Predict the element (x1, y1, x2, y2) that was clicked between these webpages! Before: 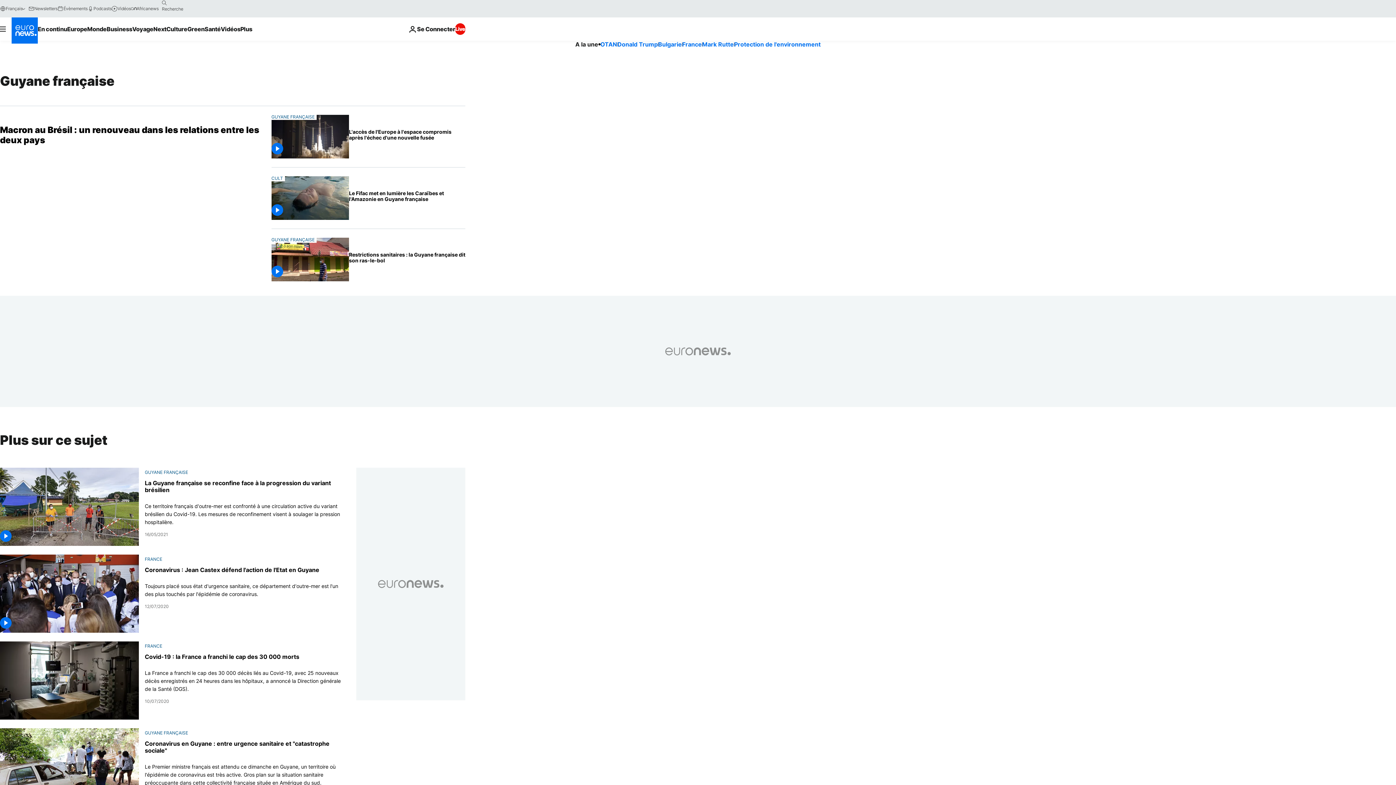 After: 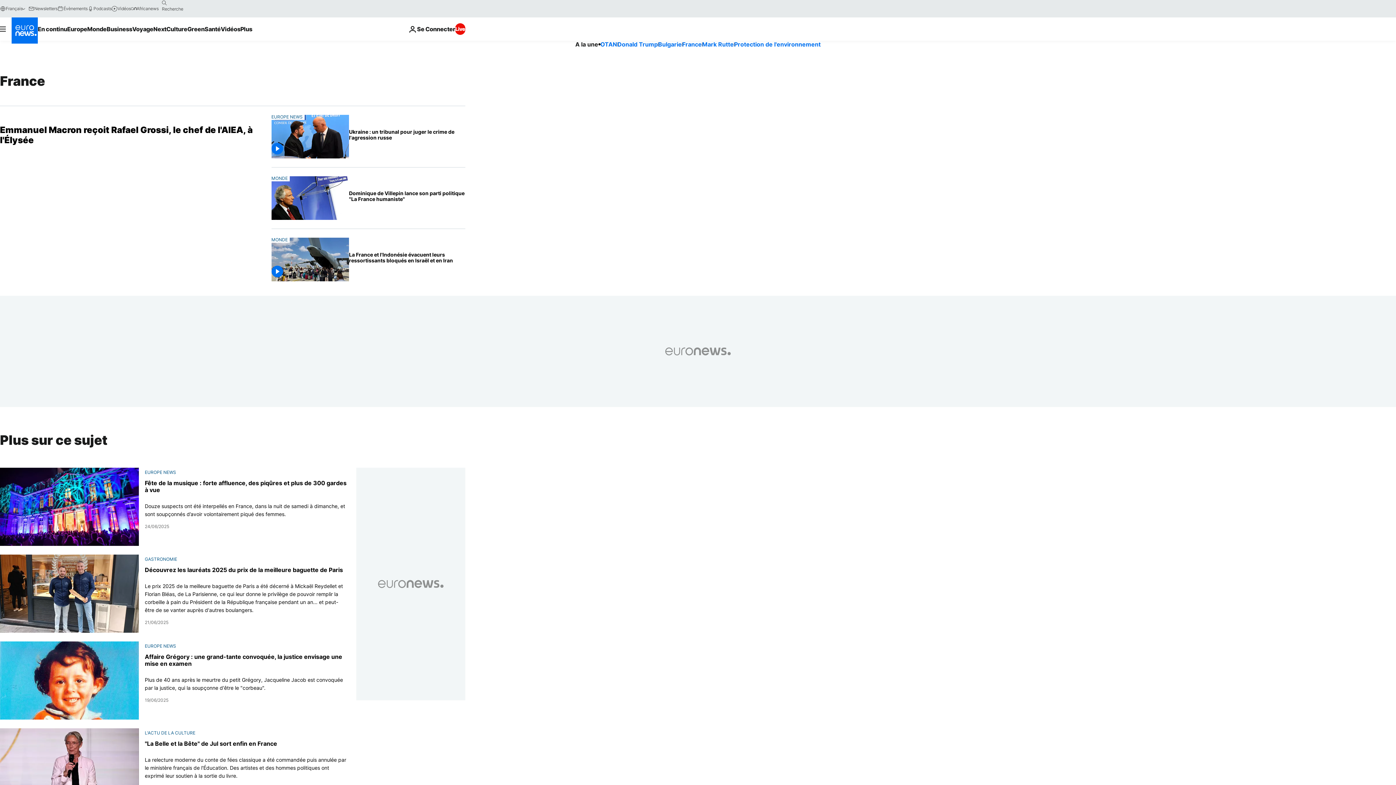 Action: label: France bbox: (682, 40, 702, 48)